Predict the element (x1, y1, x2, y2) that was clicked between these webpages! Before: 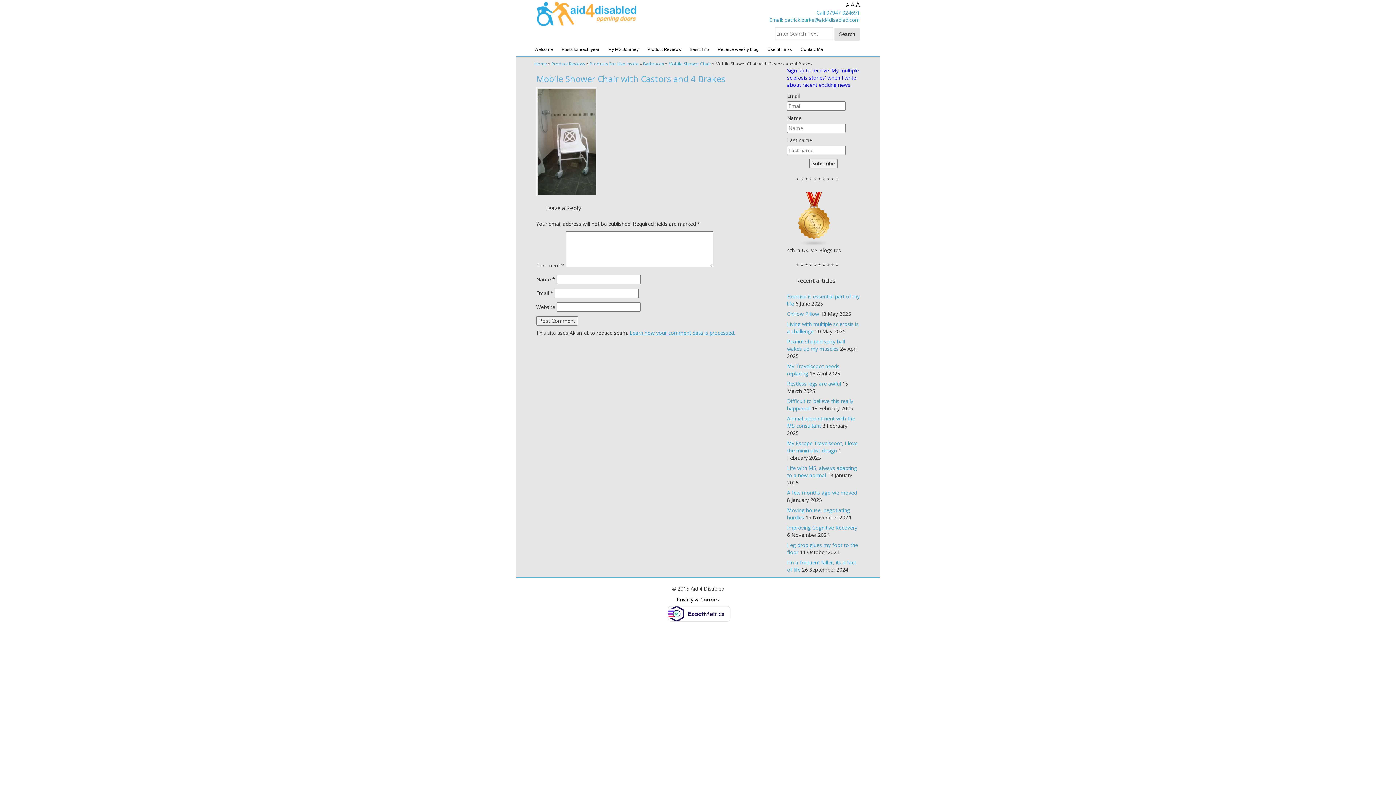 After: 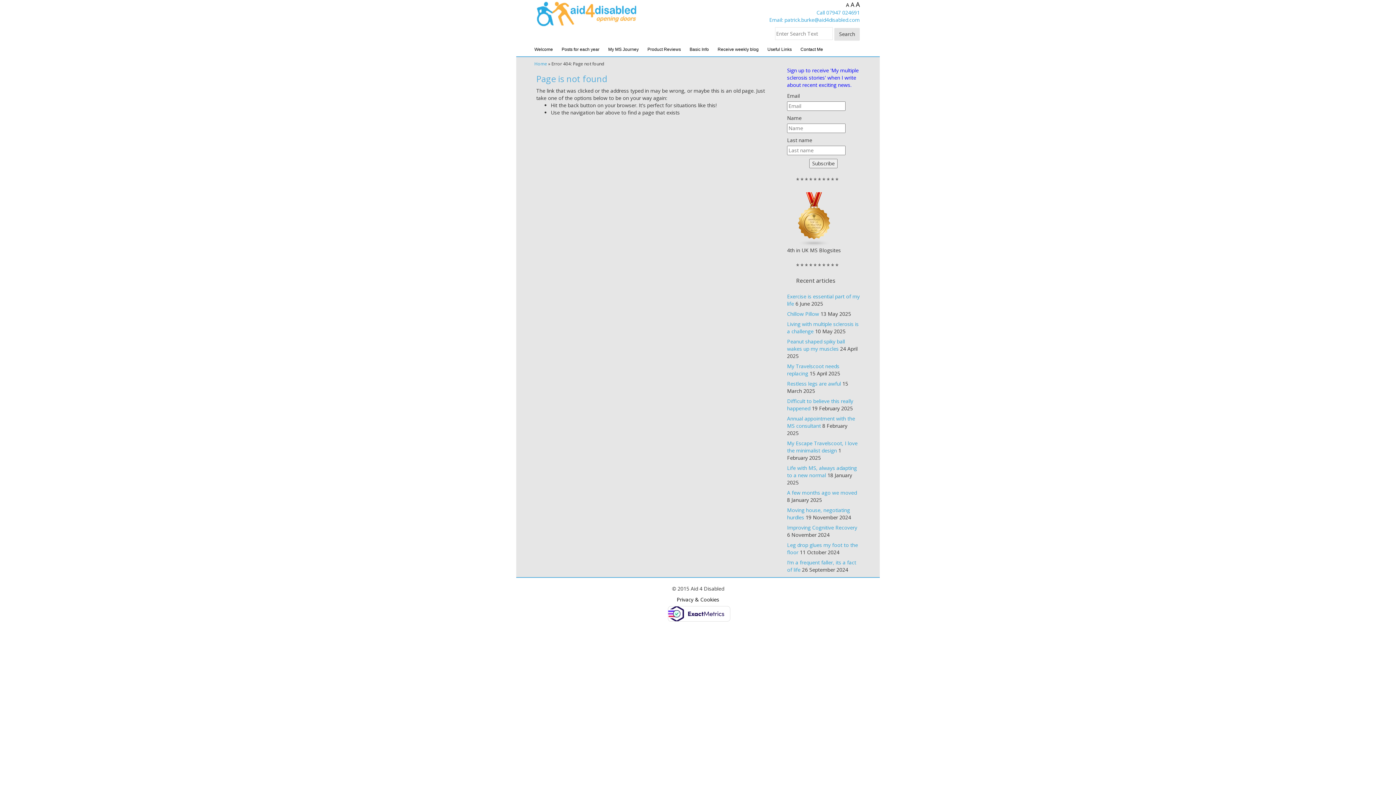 Action: bbox: (676, 596, 719, 603) label: Privacy & Cookies